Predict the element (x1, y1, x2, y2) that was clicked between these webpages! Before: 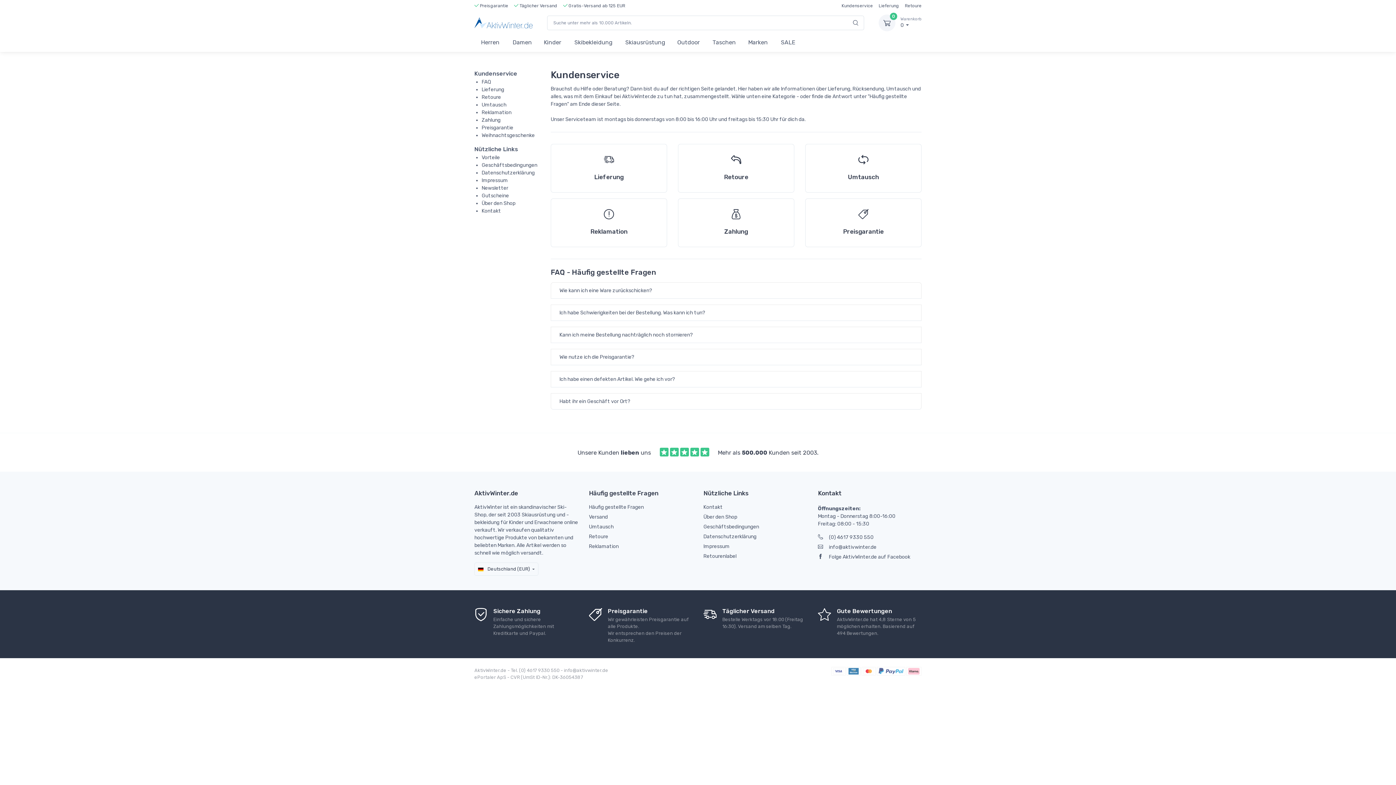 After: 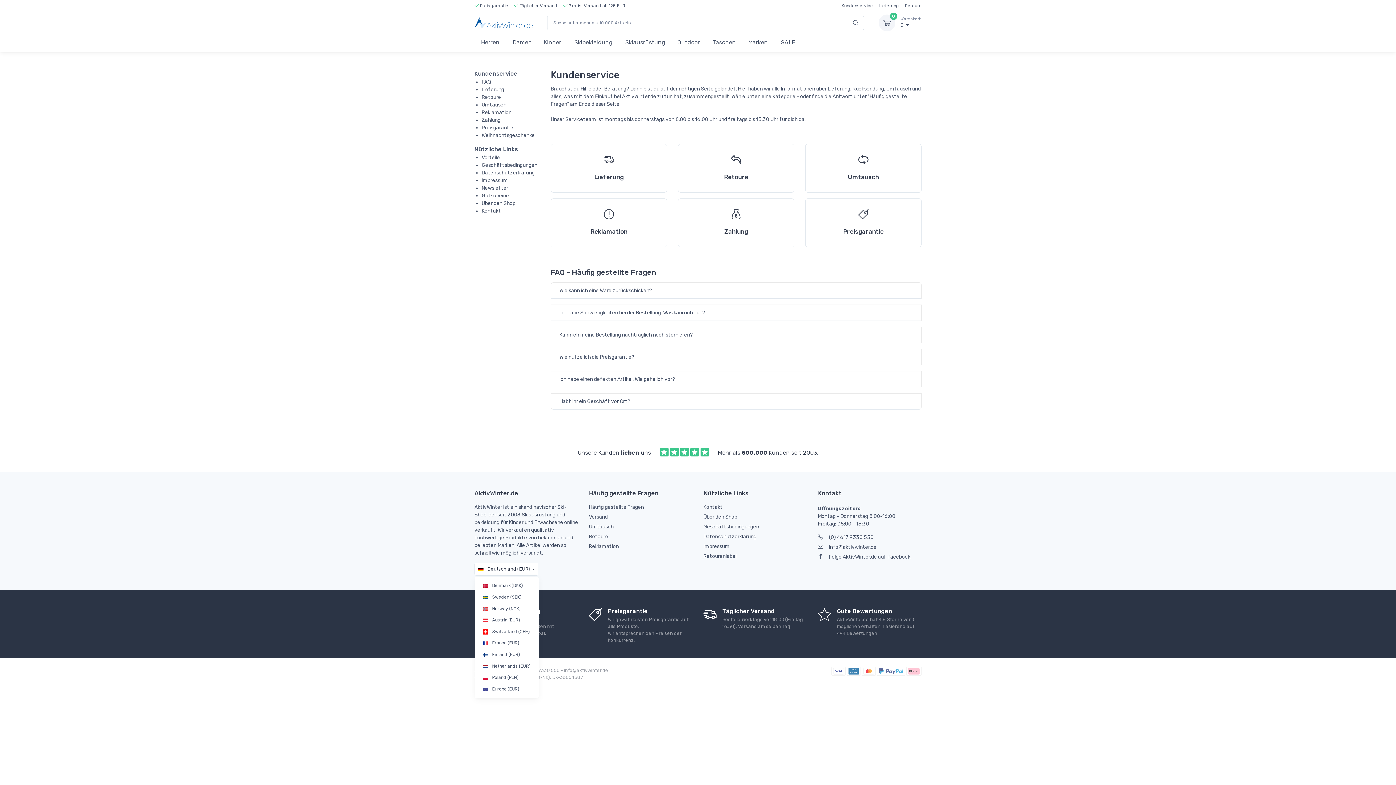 Action: label:  Deutschland (EUR) bbox: (474, 563, 538, 575)